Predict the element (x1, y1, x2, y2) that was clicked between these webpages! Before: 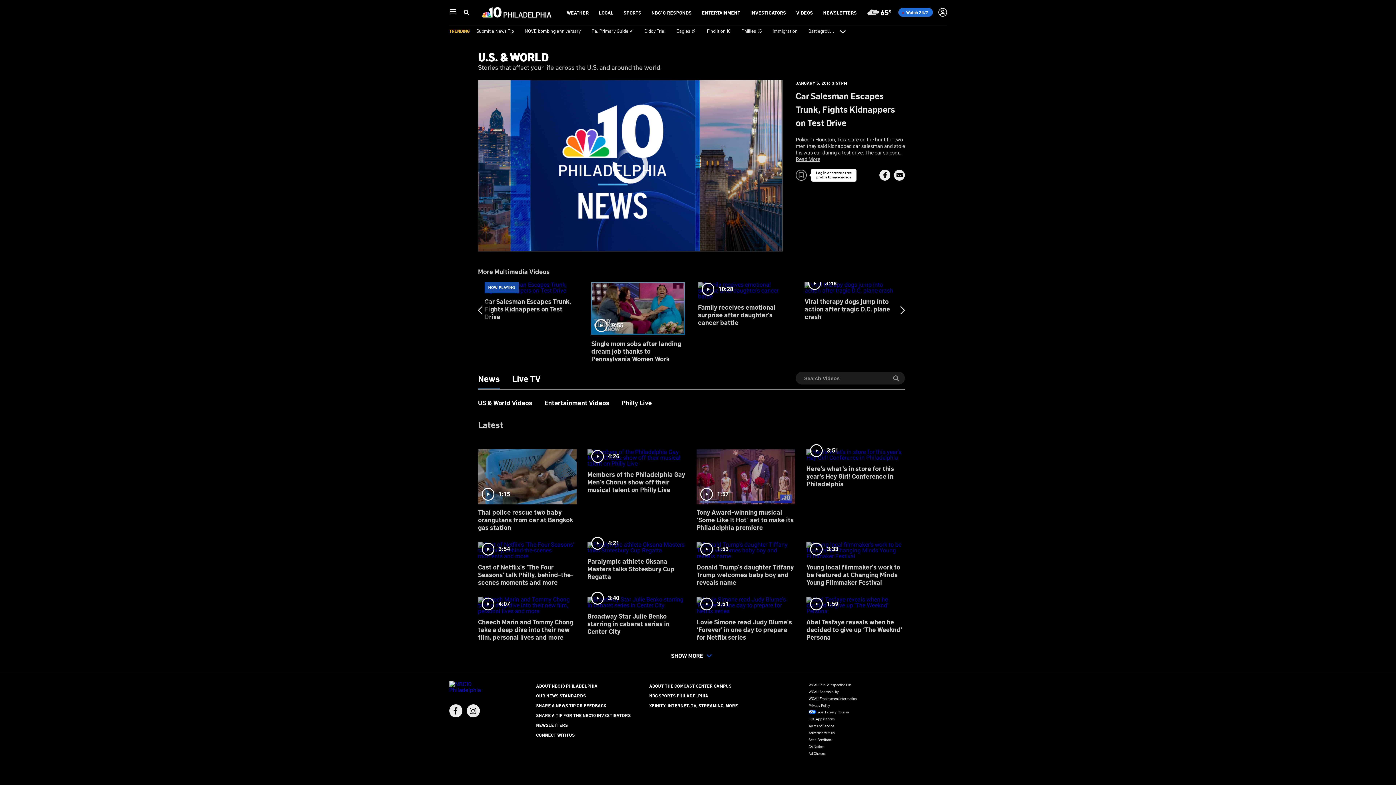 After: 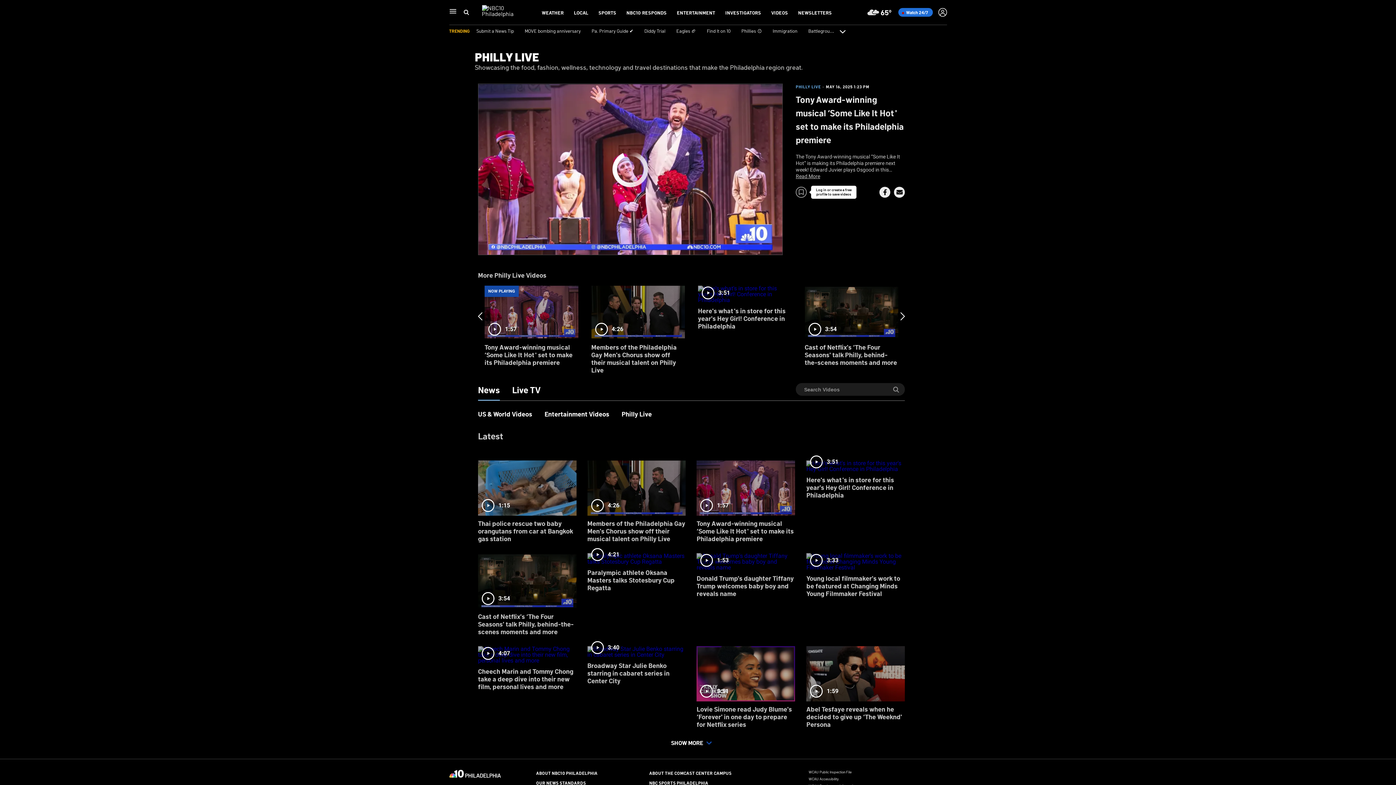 Action: label: 1:57
Tony Award-winning musical ‘Some Like It Hot' set to make its Philadelphia premiere bbox: (696, 444, 795, 537)